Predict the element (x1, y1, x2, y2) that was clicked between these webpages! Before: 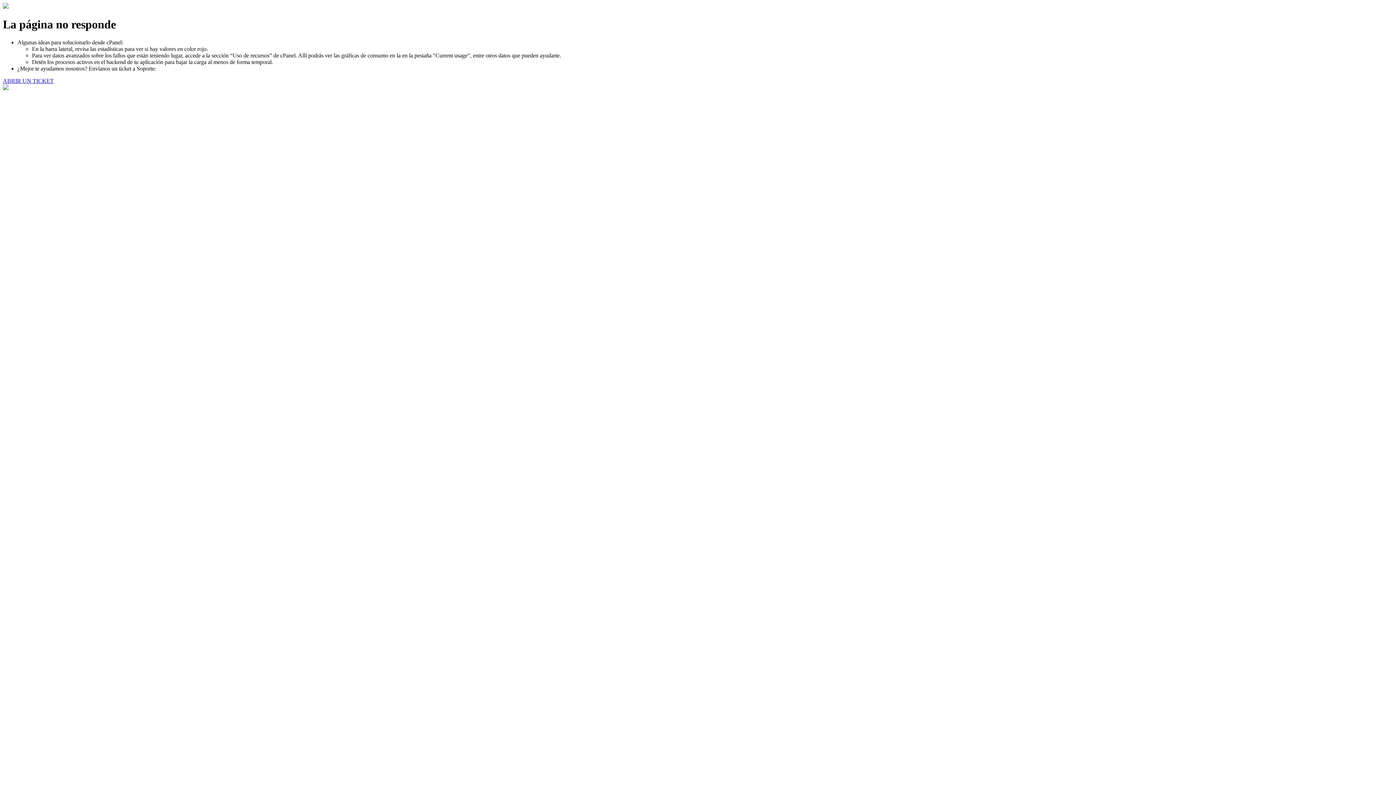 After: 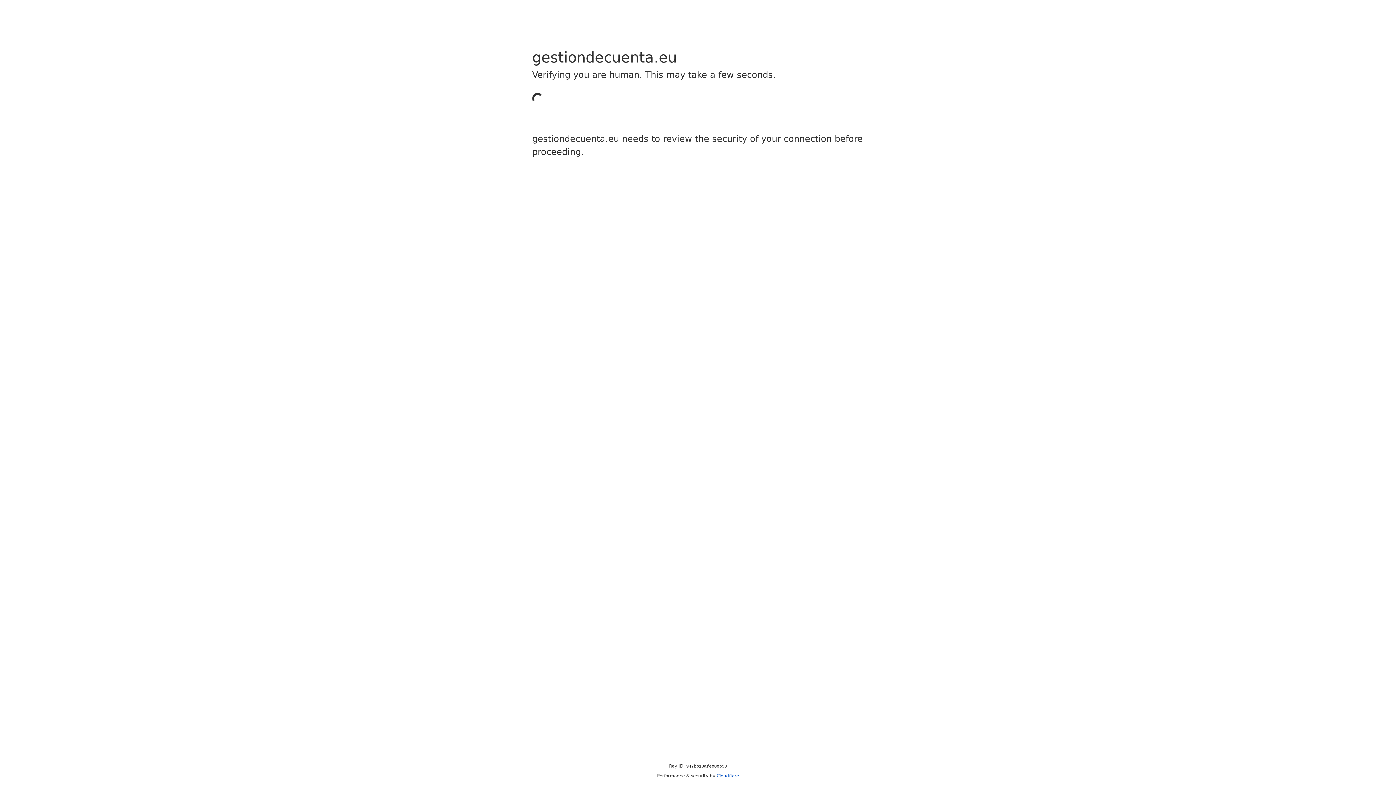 Action: bbox: (2, 77, 53, 83) label: ABRIR UN TICKET